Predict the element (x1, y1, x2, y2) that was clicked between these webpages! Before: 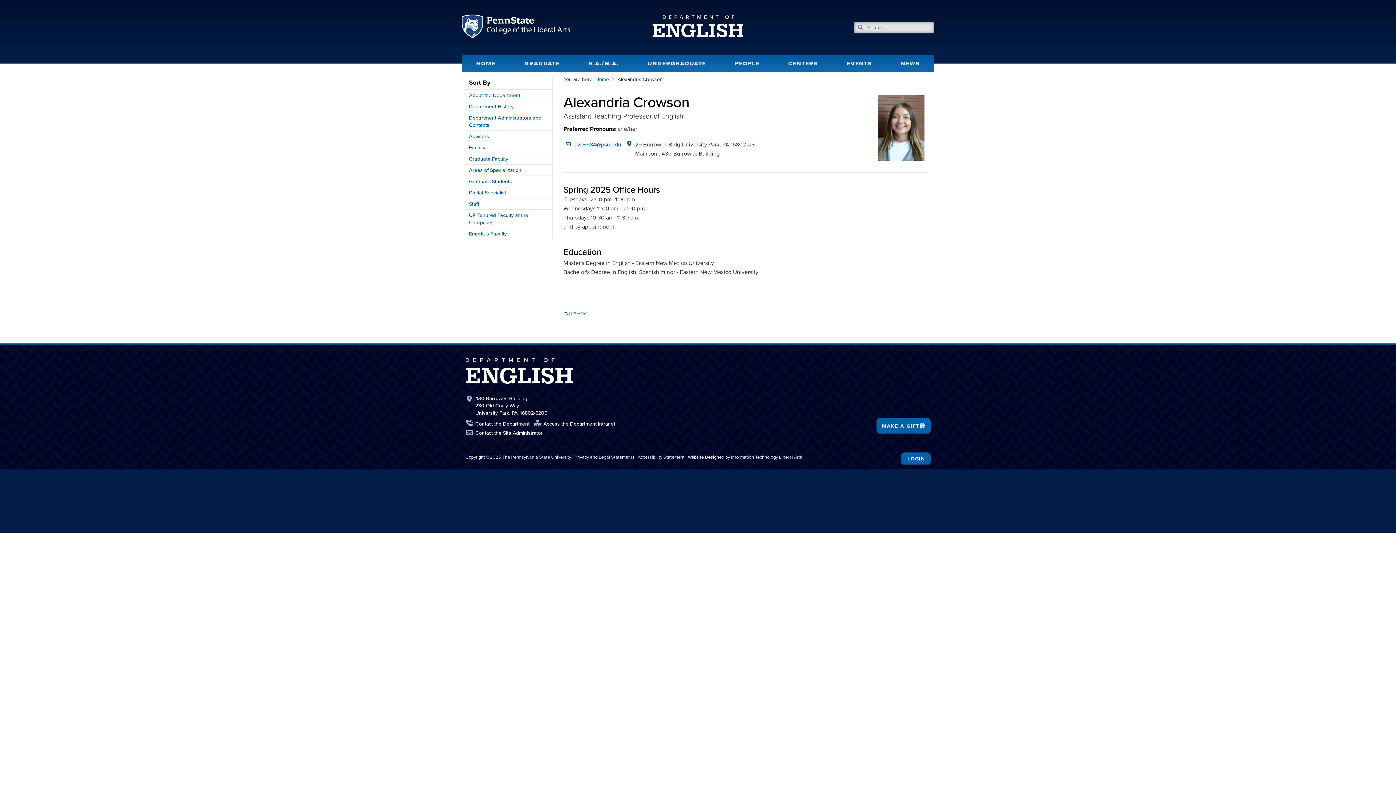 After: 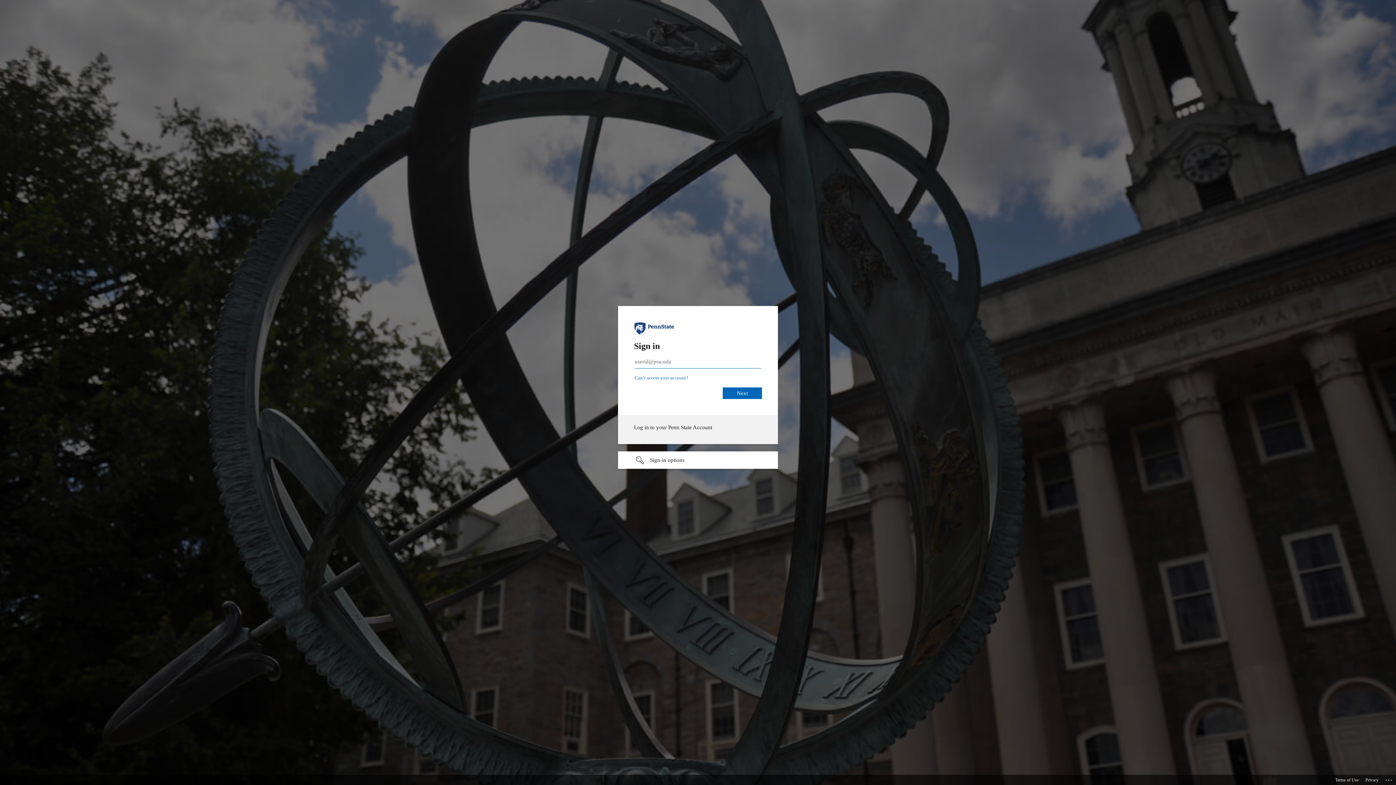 Action: bbox: (901, 452, 930, 465) label: LOGIN